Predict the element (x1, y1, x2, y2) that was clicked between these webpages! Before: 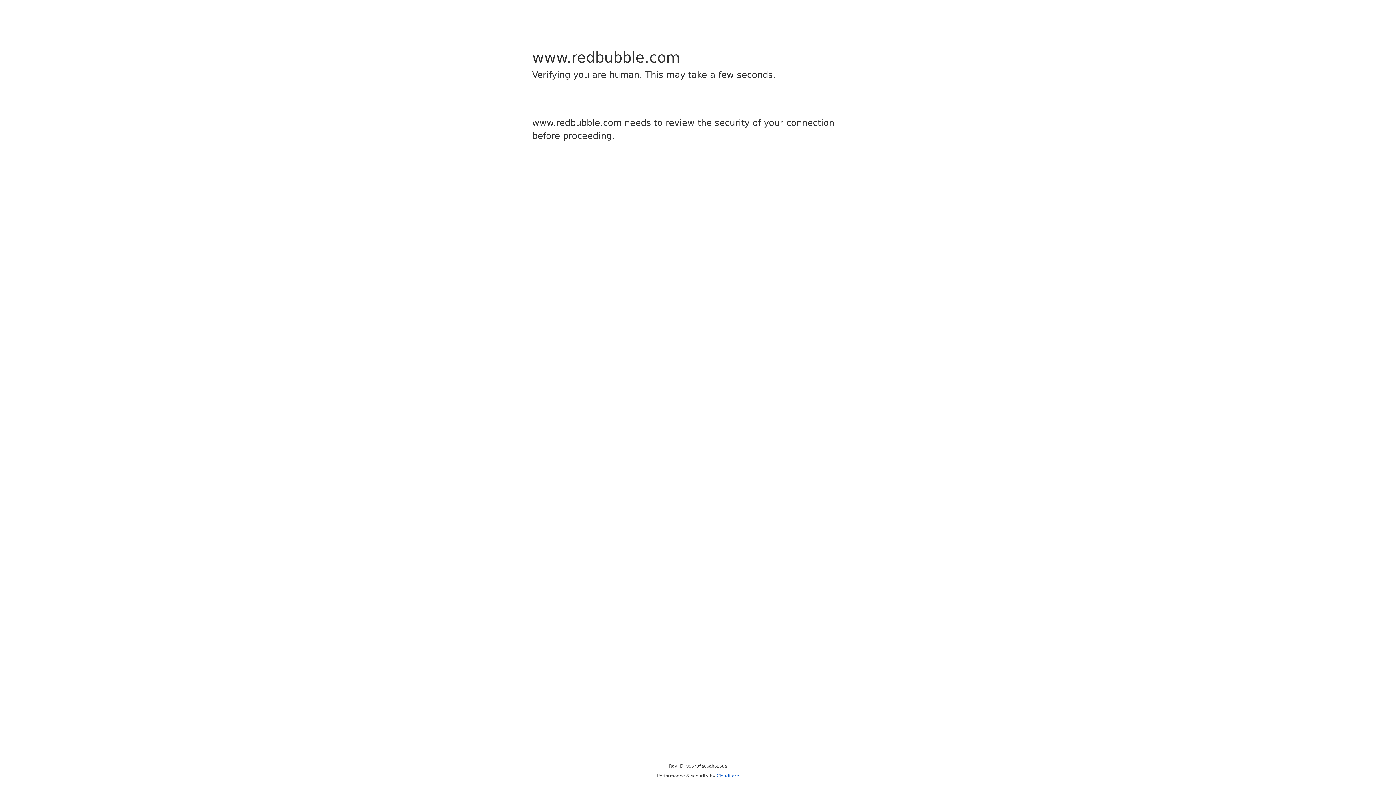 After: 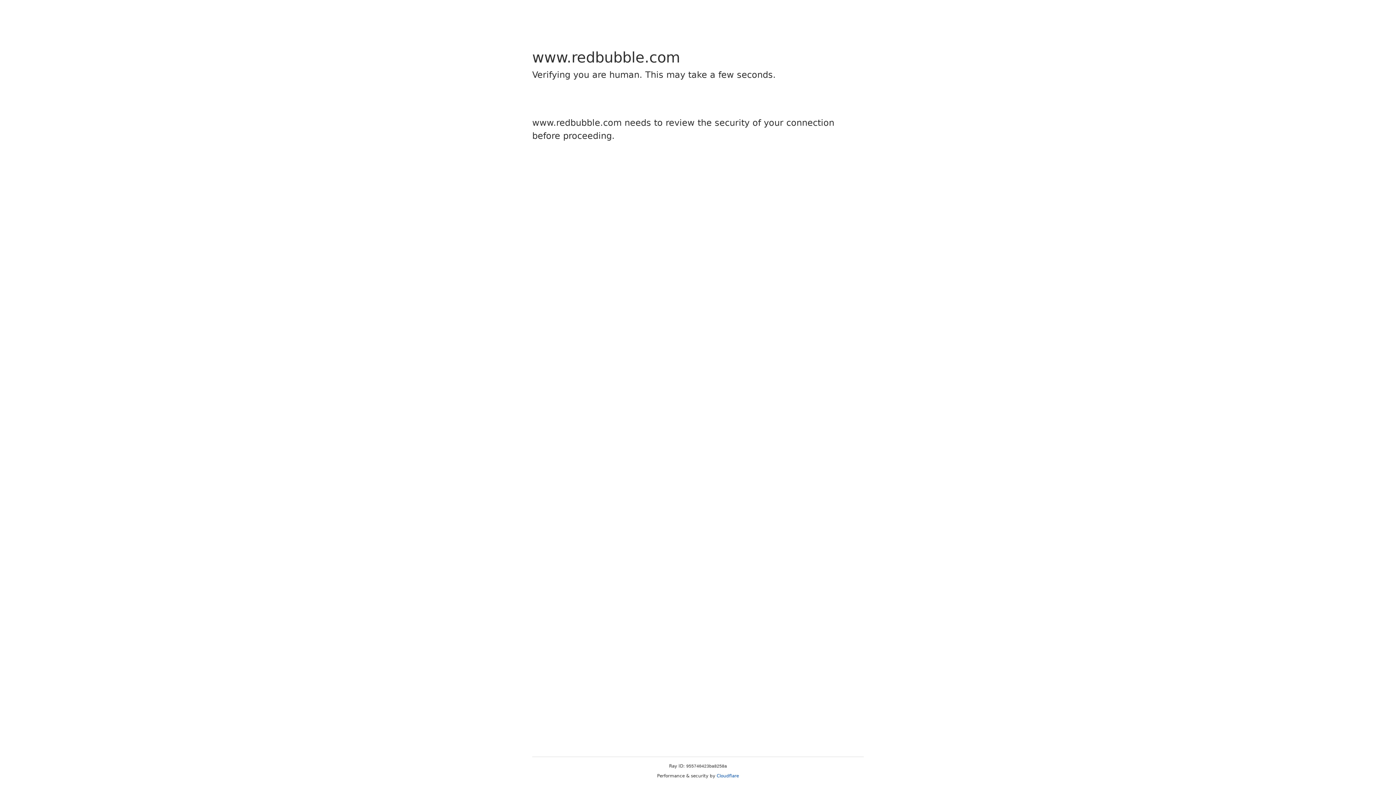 Action: label: Cloudflare bbox: (716, 773, 739, 778)